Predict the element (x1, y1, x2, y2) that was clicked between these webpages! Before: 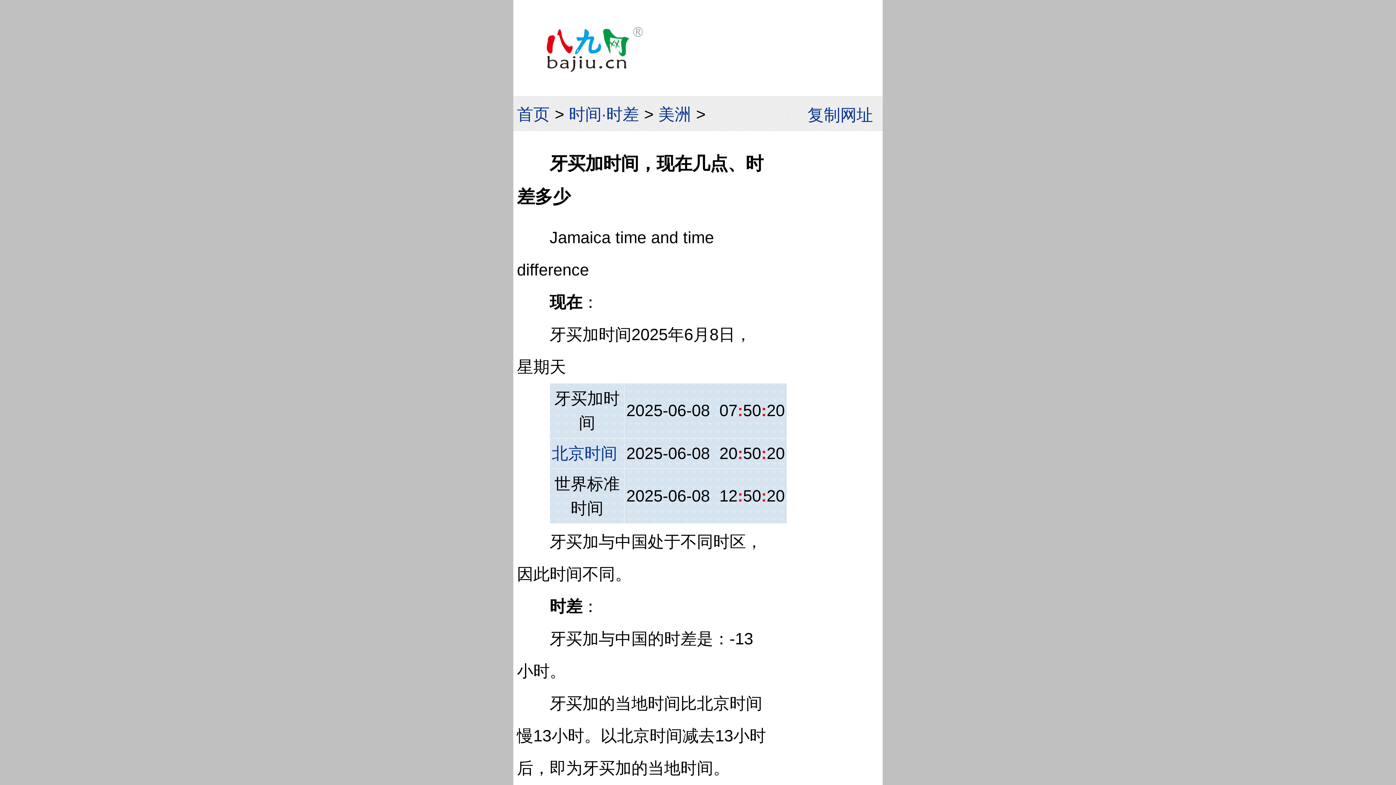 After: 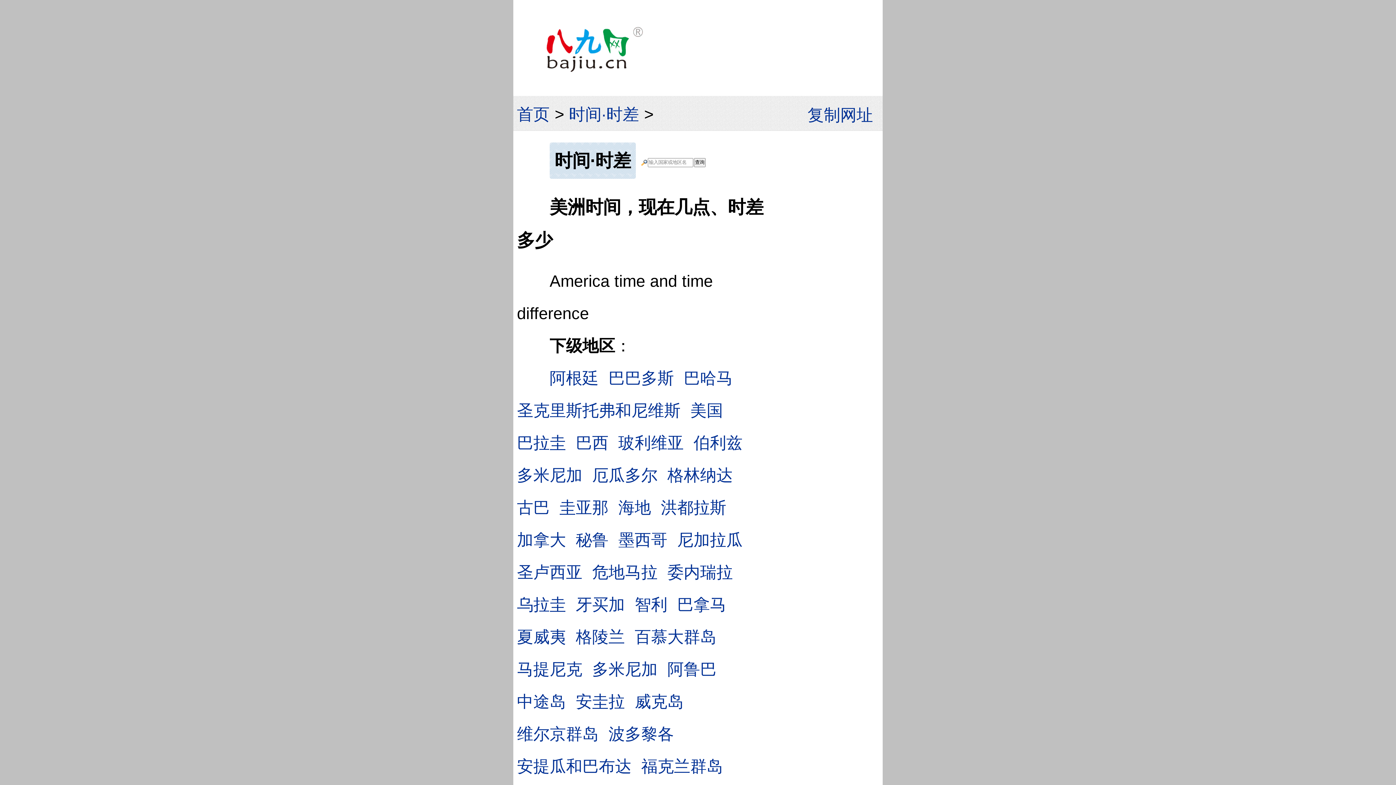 Action: bbox: (658, 105, 691, 123) label: 美洲